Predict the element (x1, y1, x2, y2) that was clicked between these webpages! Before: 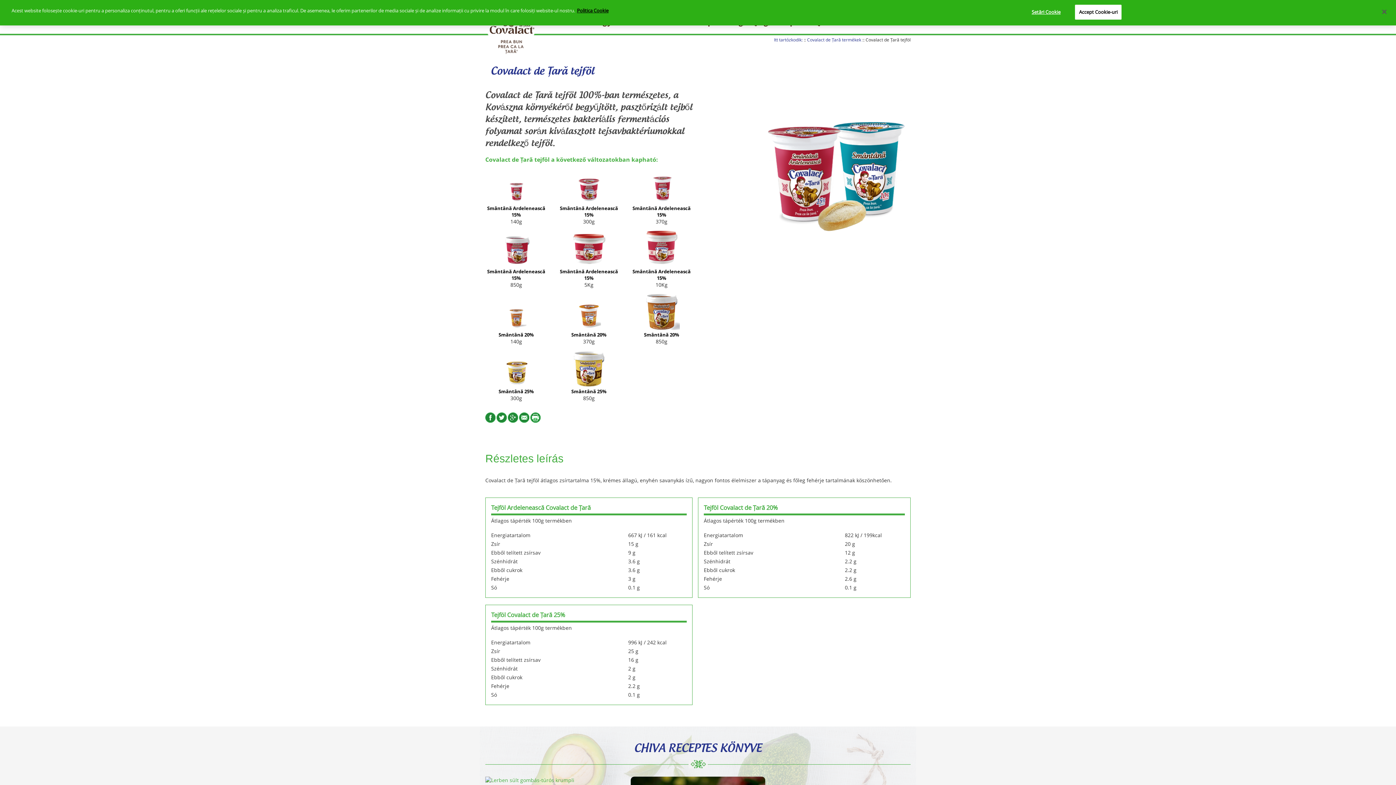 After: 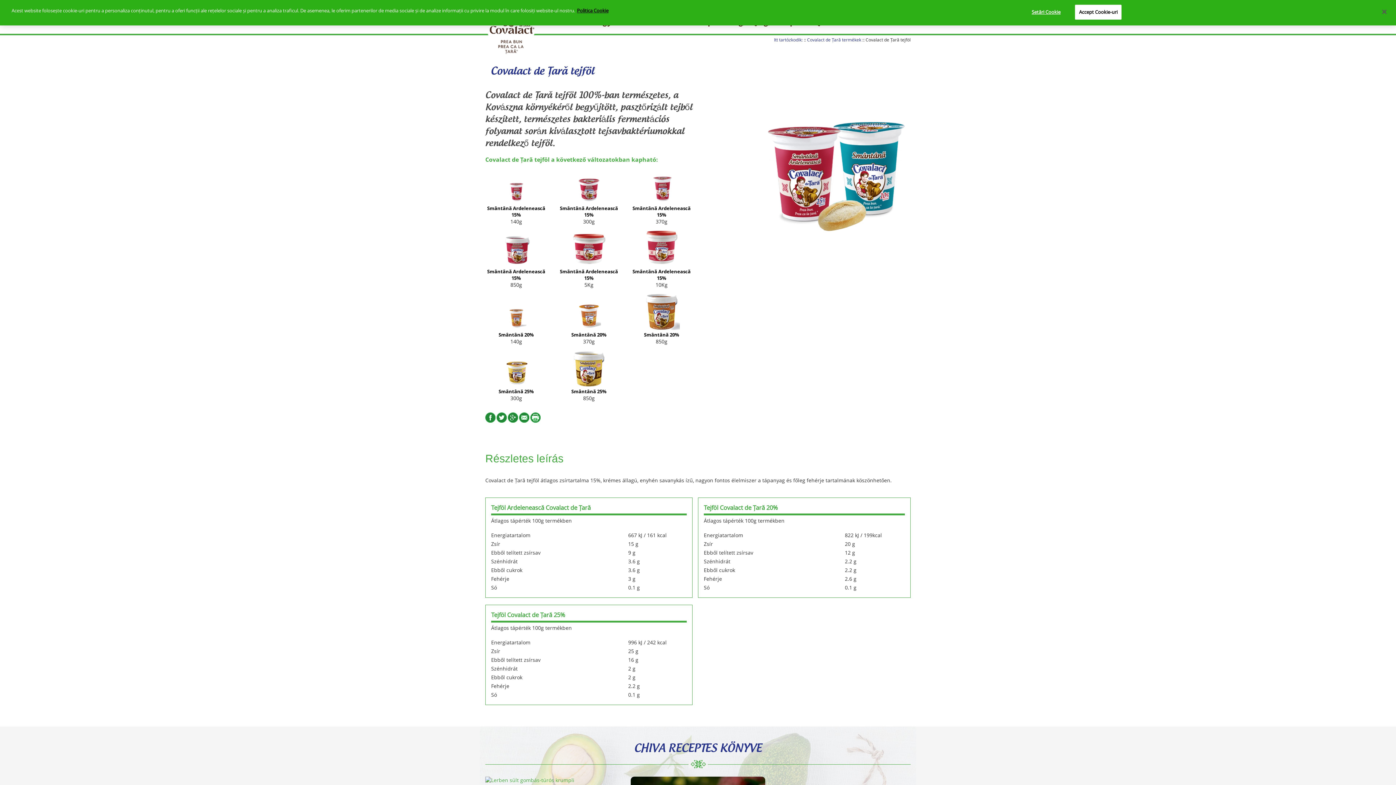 Action: bbox: (519, 413, 529, 420)